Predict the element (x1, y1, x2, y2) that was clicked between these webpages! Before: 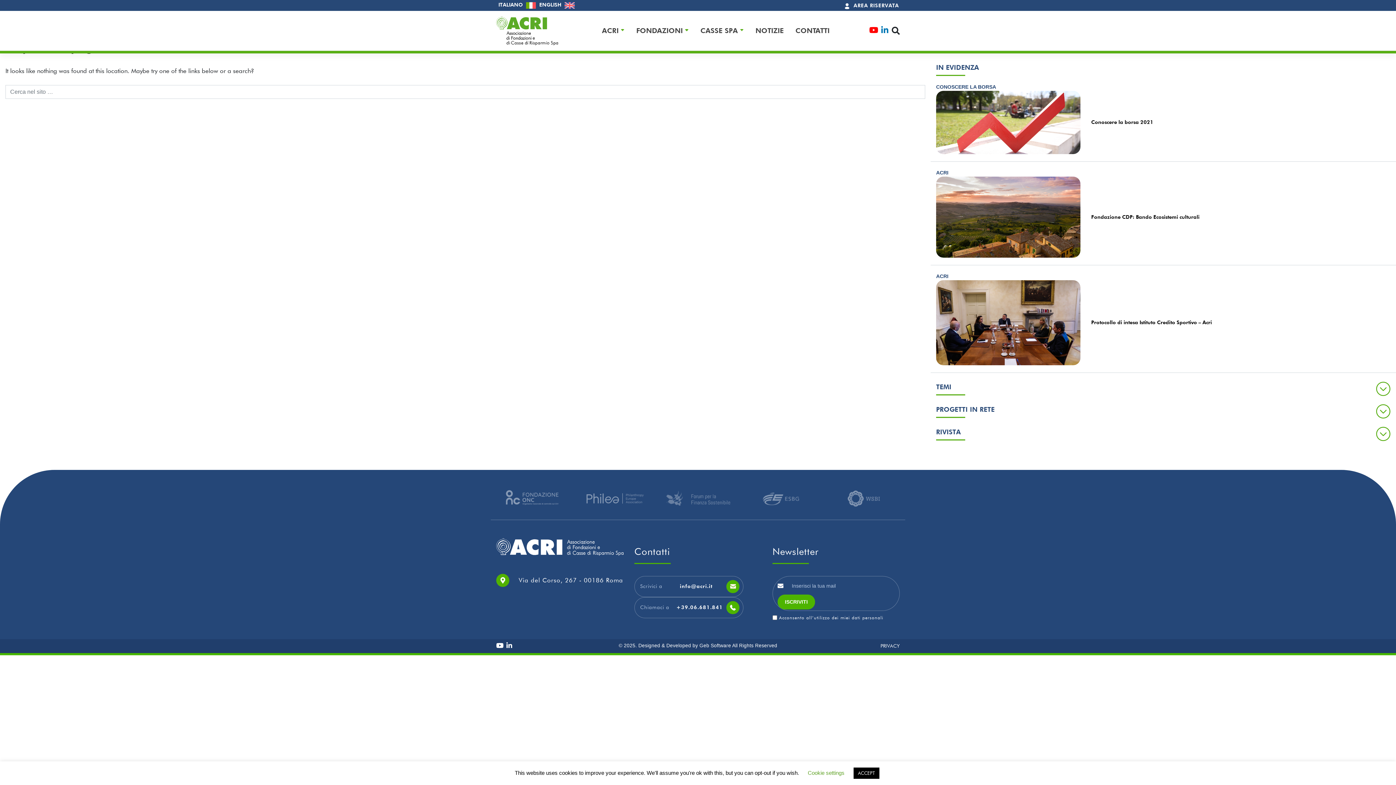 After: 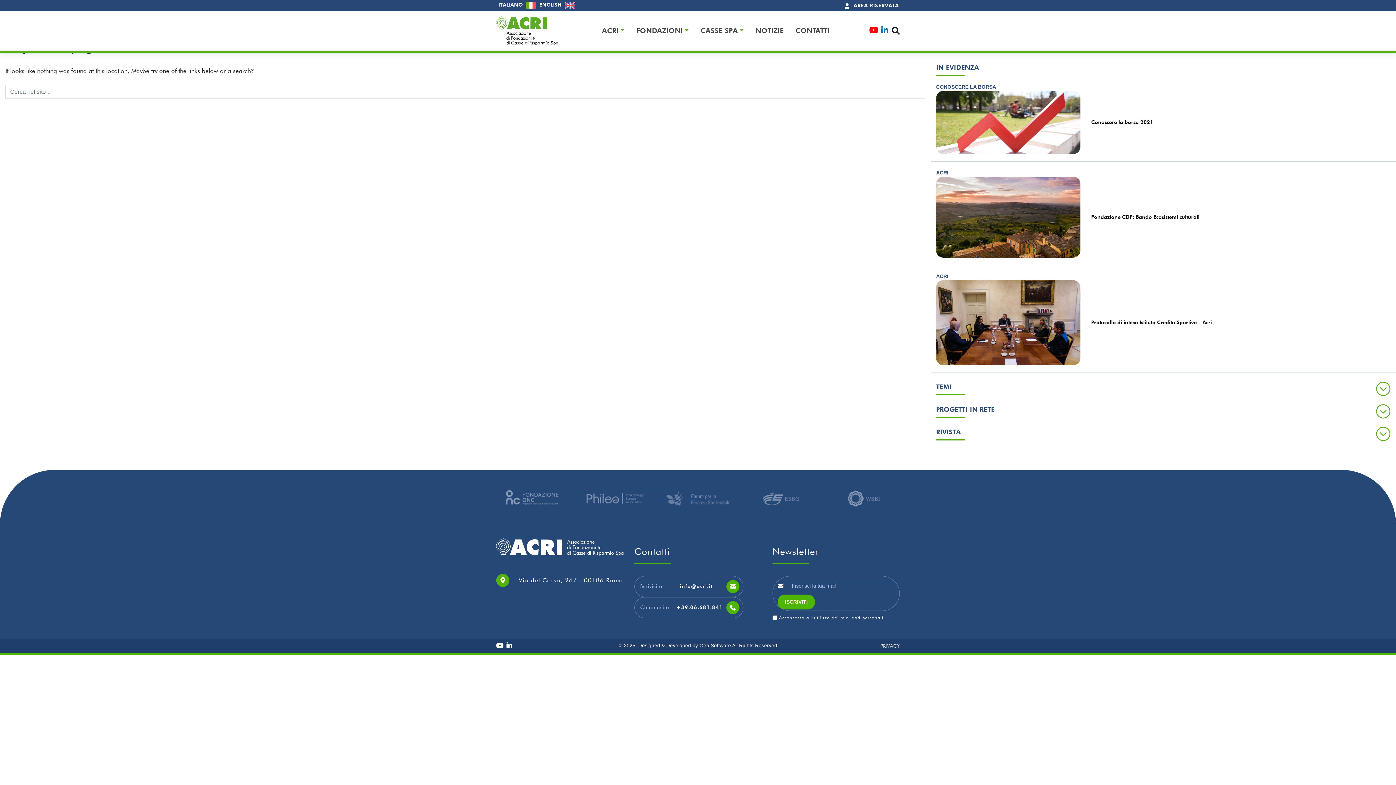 Action: bbox: (853, 768, 879, 779) label: ACCEPT